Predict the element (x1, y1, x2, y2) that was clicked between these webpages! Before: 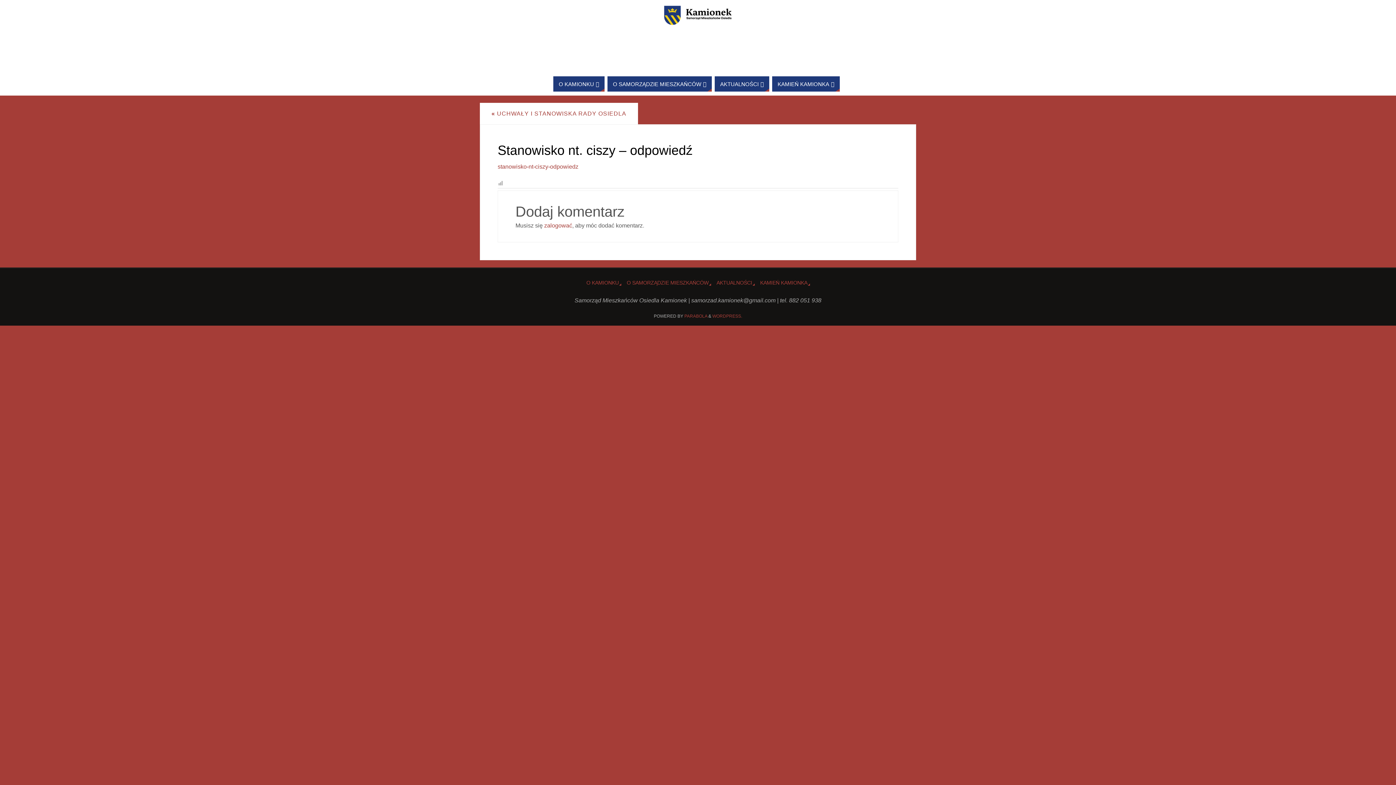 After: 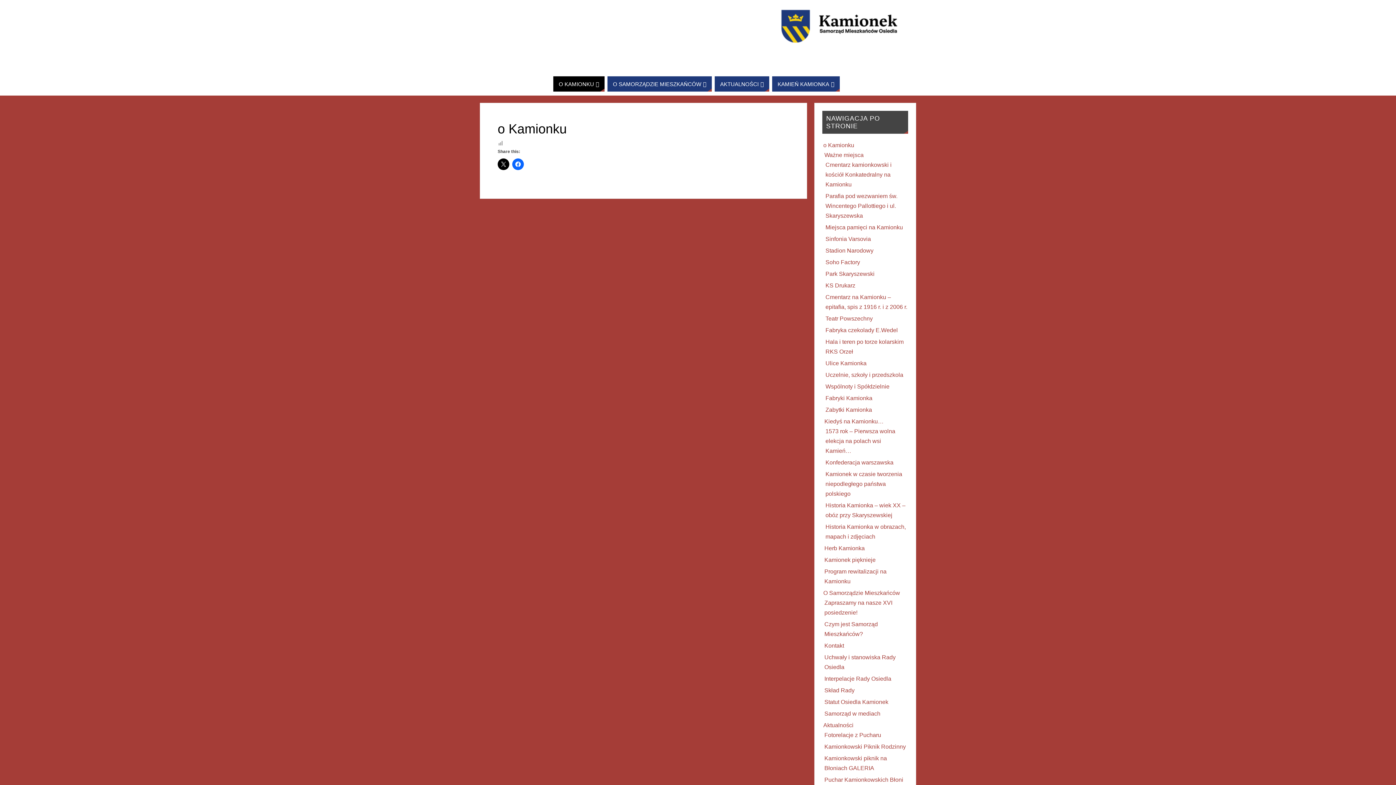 Action: label: O KAMIONKU bbox: (586, 280, 621, 288)